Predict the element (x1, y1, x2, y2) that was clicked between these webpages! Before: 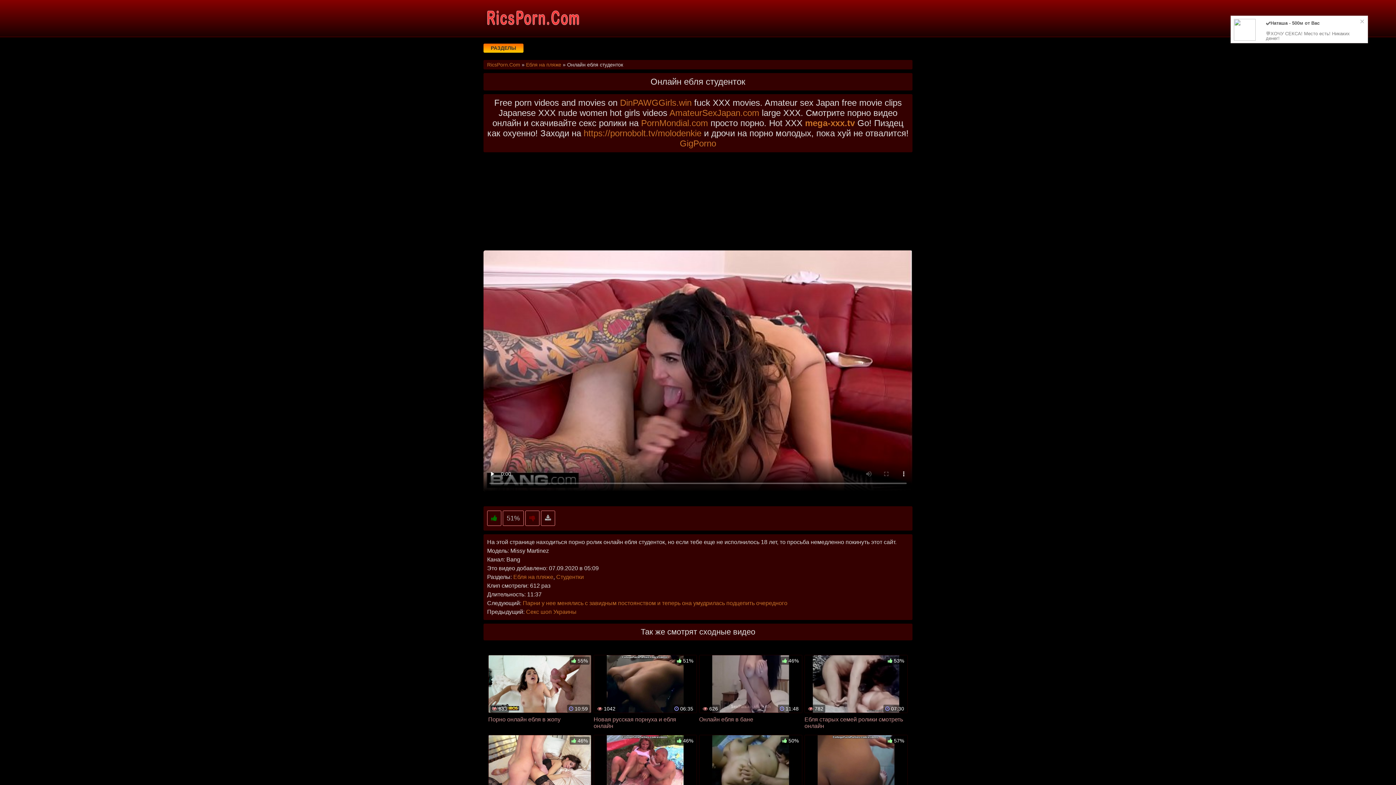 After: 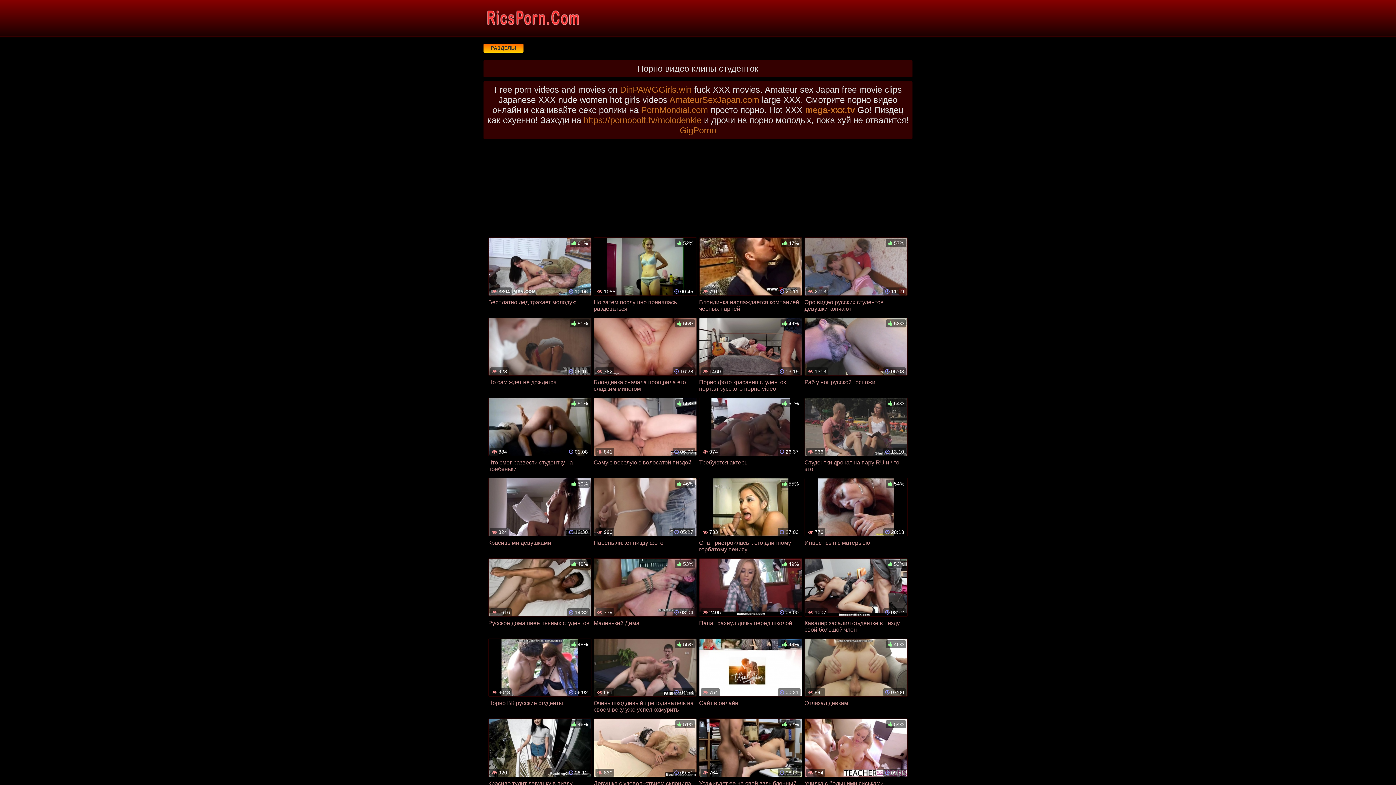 Action: label: Студентки bbox: (556, 574, 584, 580)